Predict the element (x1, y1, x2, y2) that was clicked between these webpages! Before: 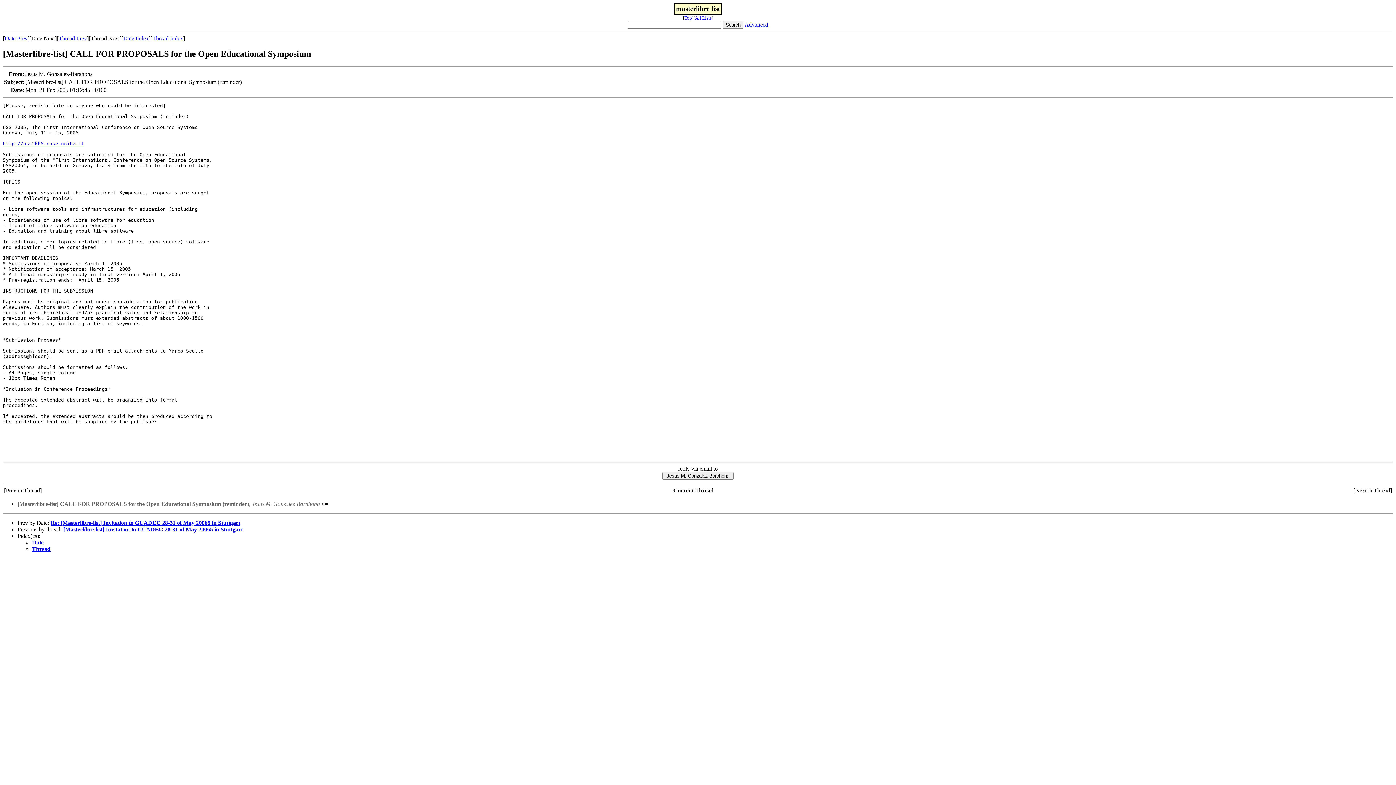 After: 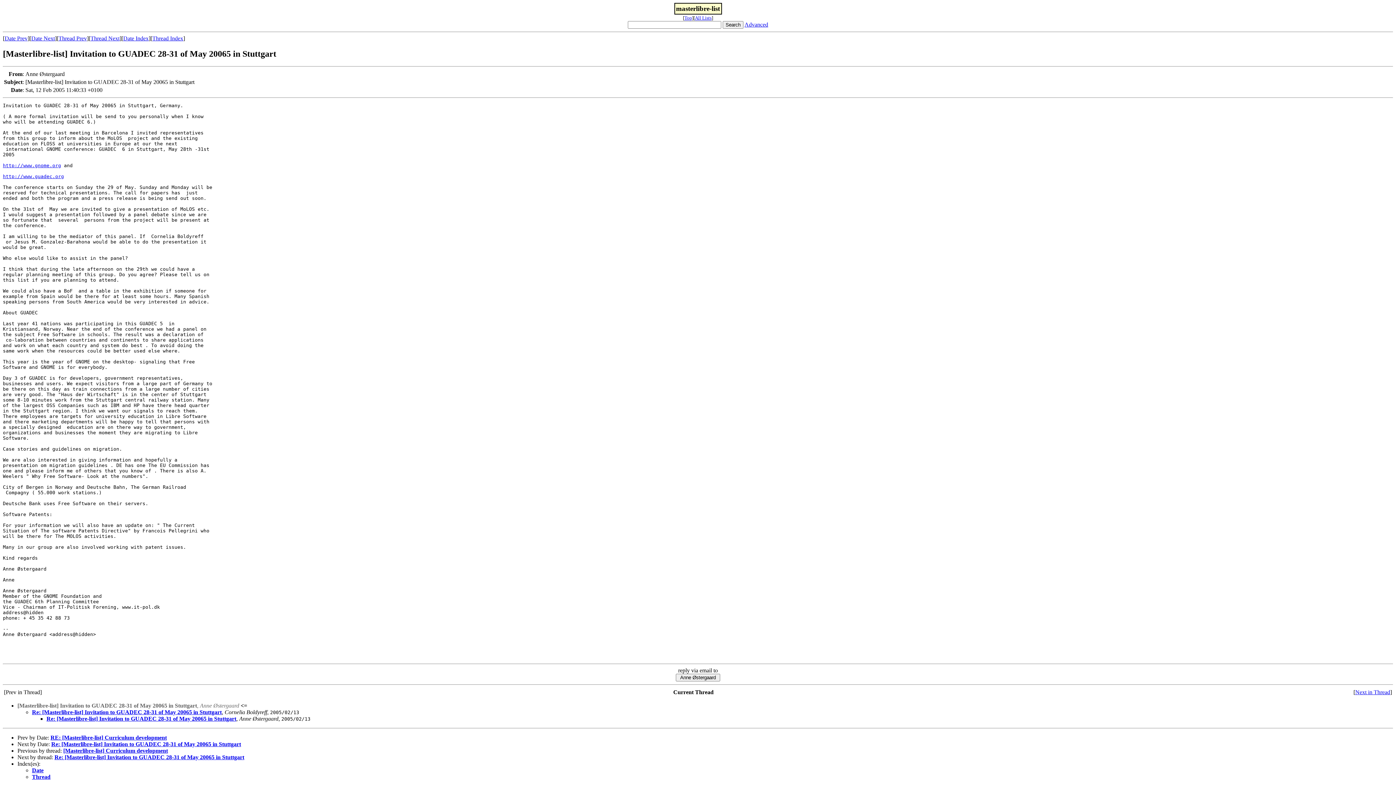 Action: label: [Masterlibre-list] Invitation to GUADEC 28-31 of May 20065 in Stuttgart bbox: (63, 526, 242, 532)